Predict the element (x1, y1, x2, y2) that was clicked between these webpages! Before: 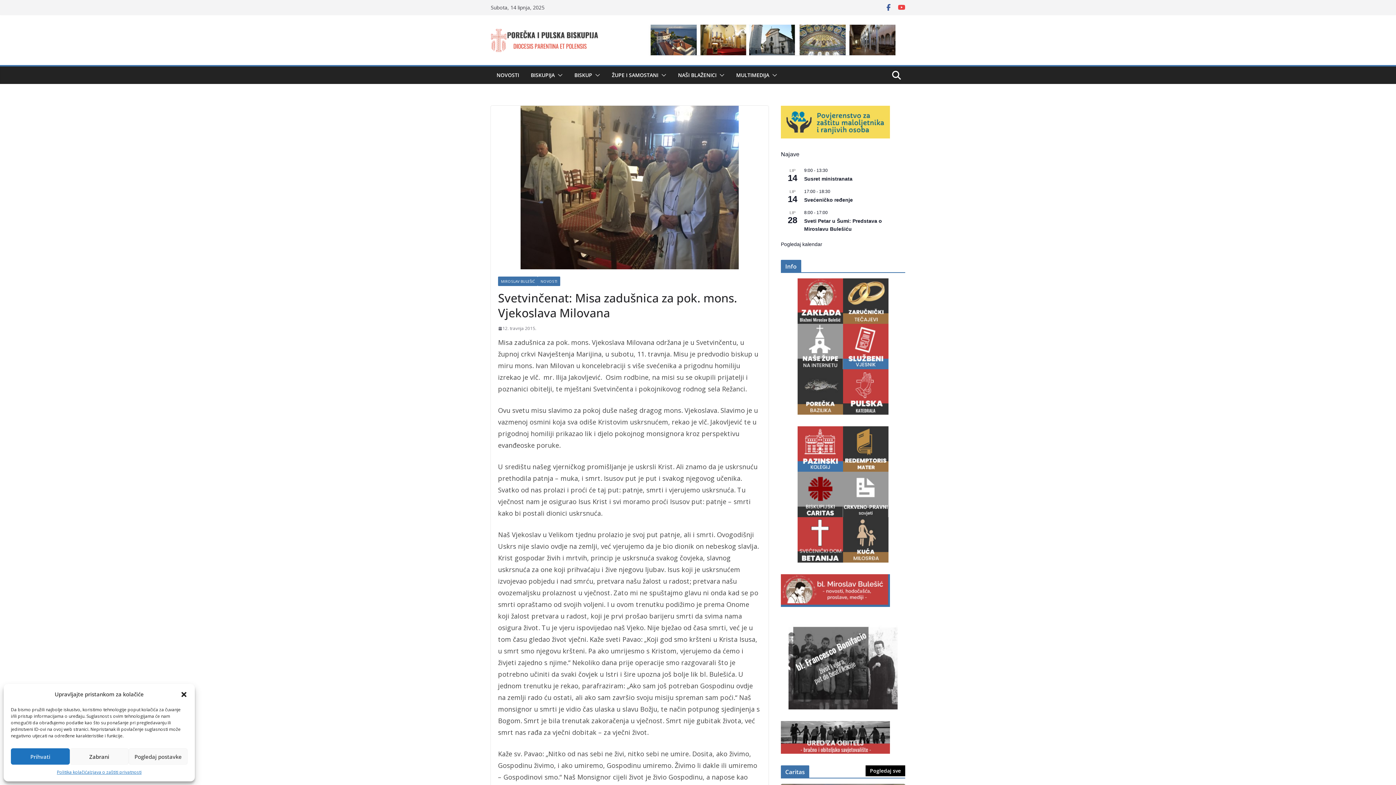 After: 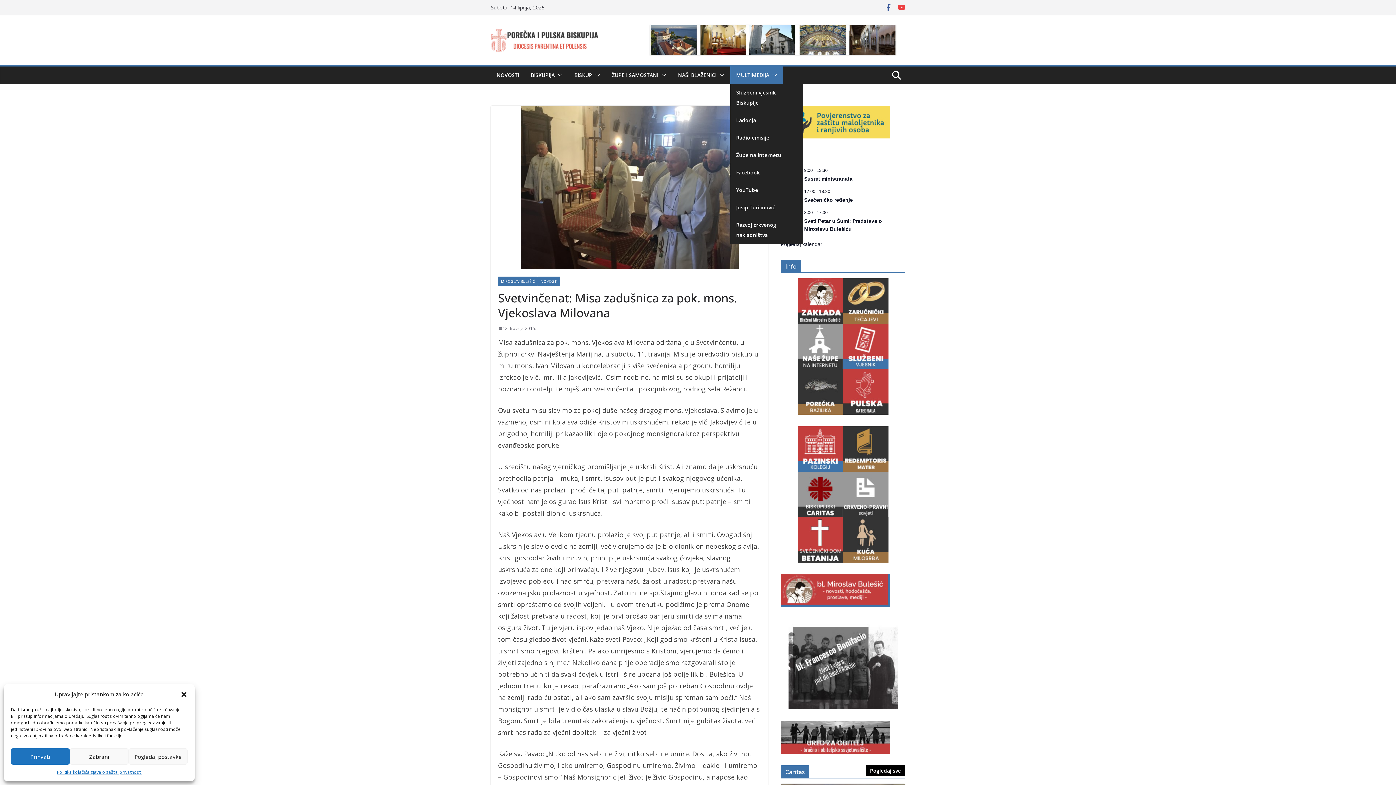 Action: label: MULTIMEDIJA bbox: (736, 70, 769, 80)